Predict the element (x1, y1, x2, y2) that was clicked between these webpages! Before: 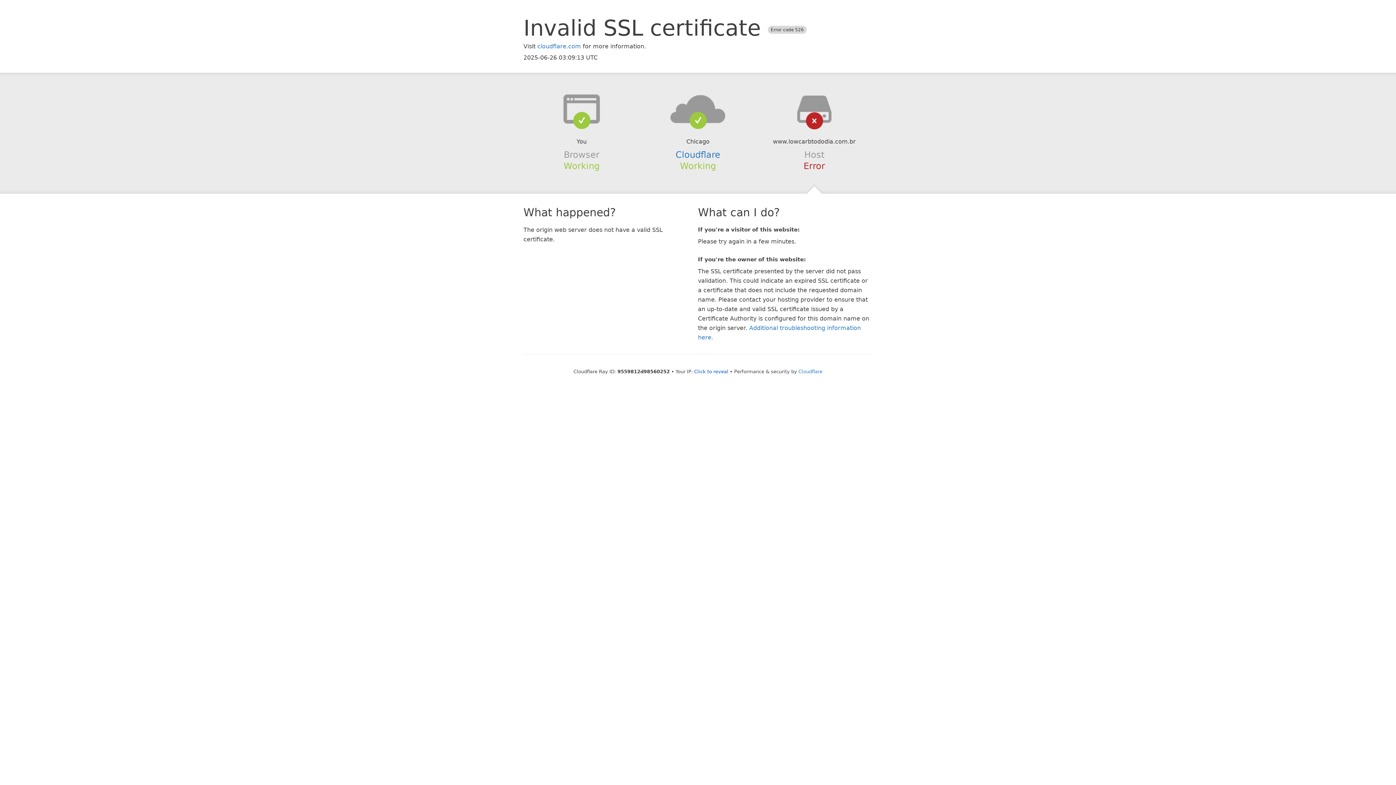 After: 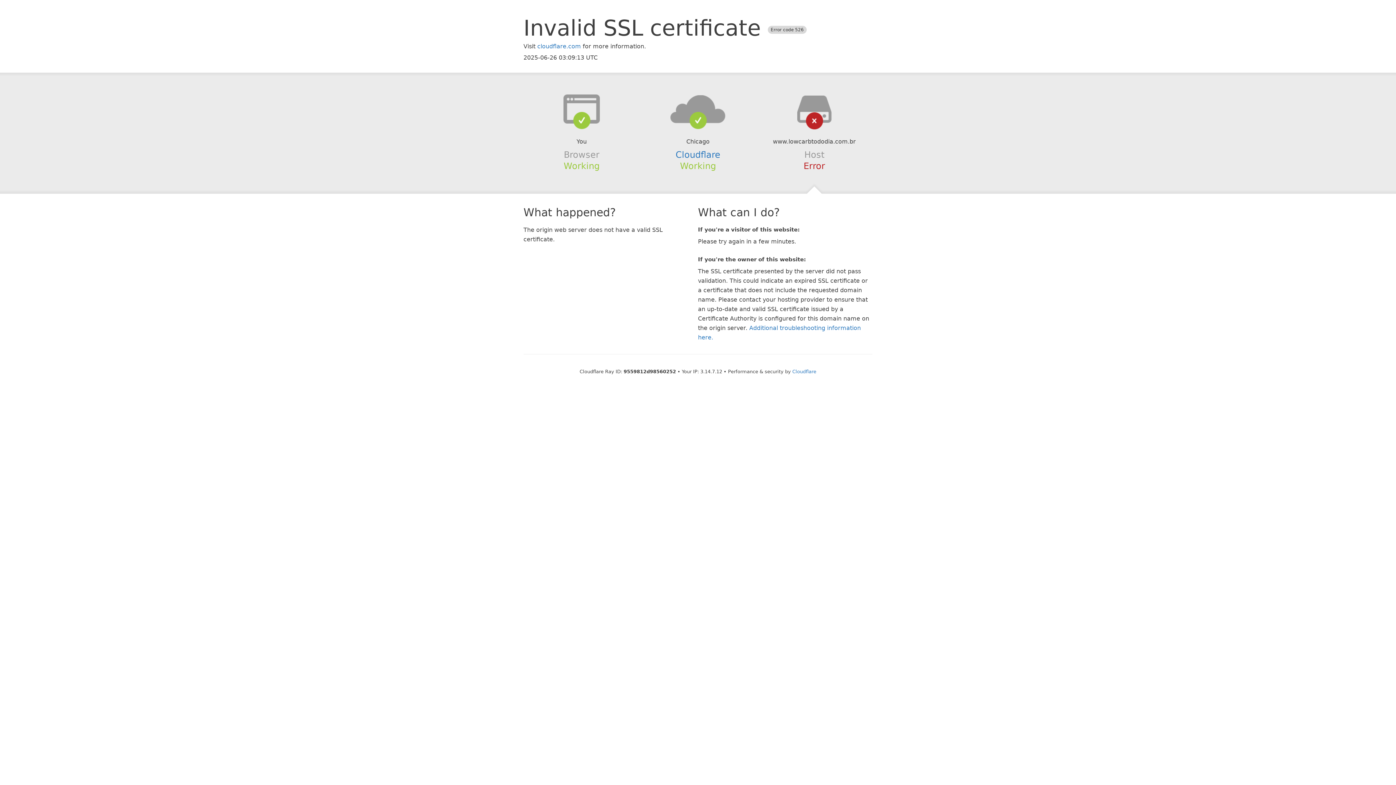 Action: bbox: (694, 368, 728, 374) label: Click to reveal